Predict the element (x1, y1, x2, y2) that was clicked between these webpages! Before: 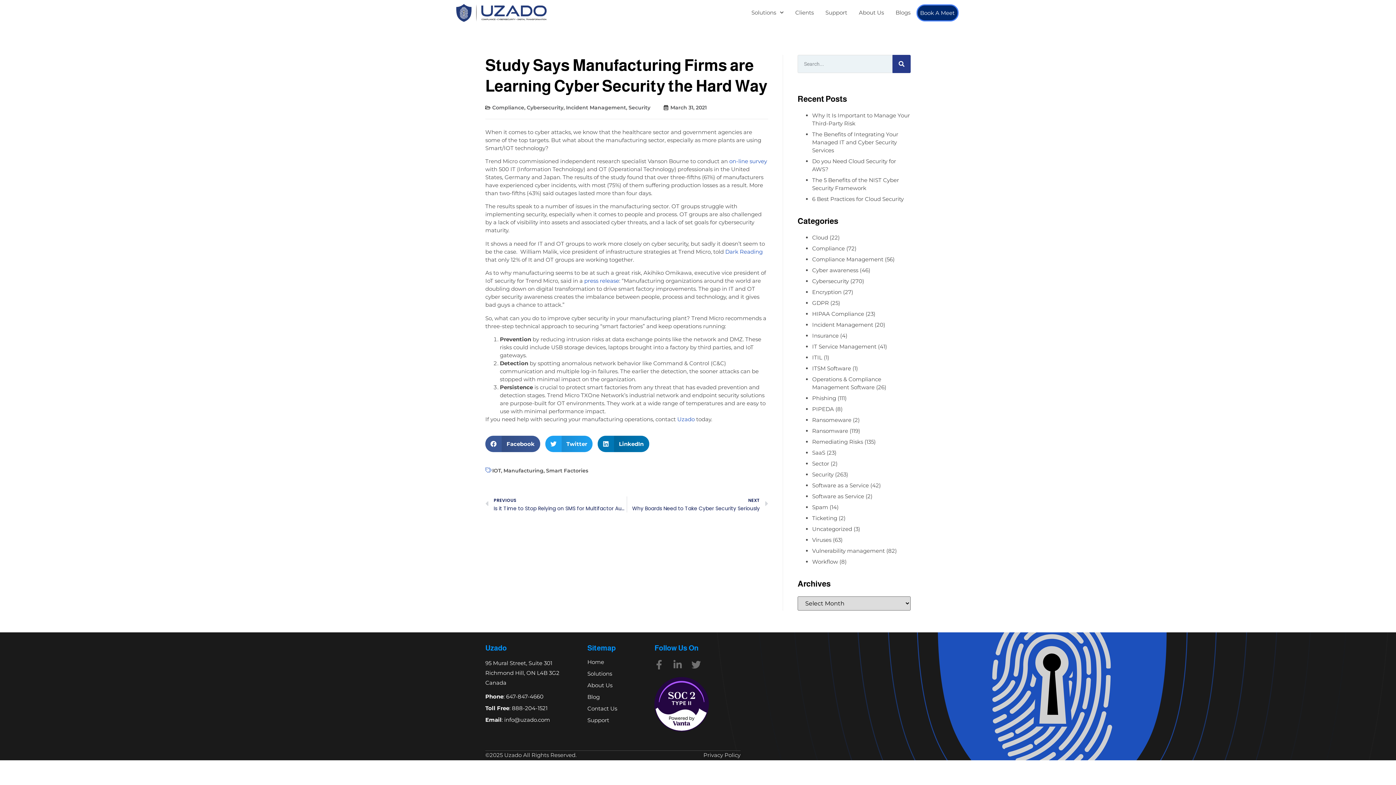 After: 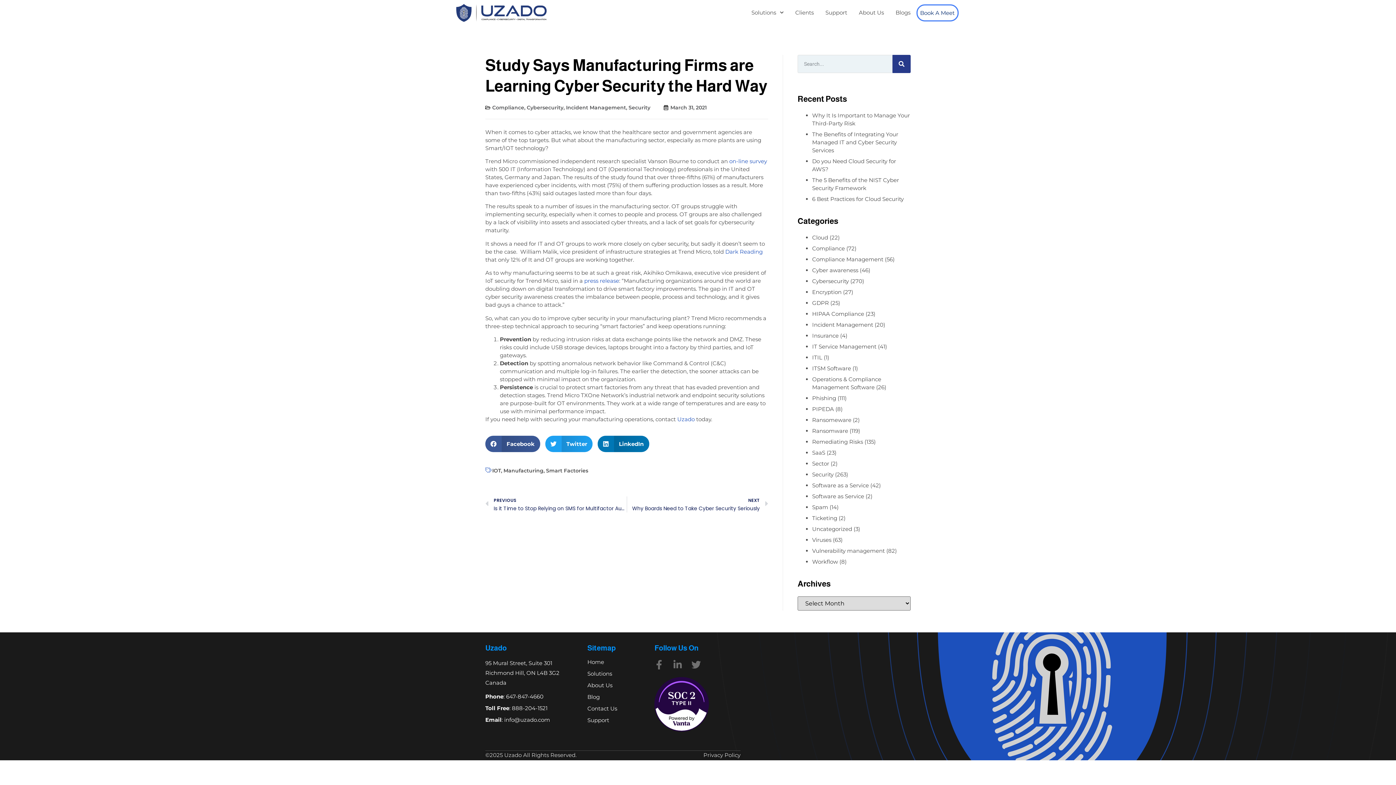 Action: bbox: (916, 4, 958, 21) label: Book A Meet